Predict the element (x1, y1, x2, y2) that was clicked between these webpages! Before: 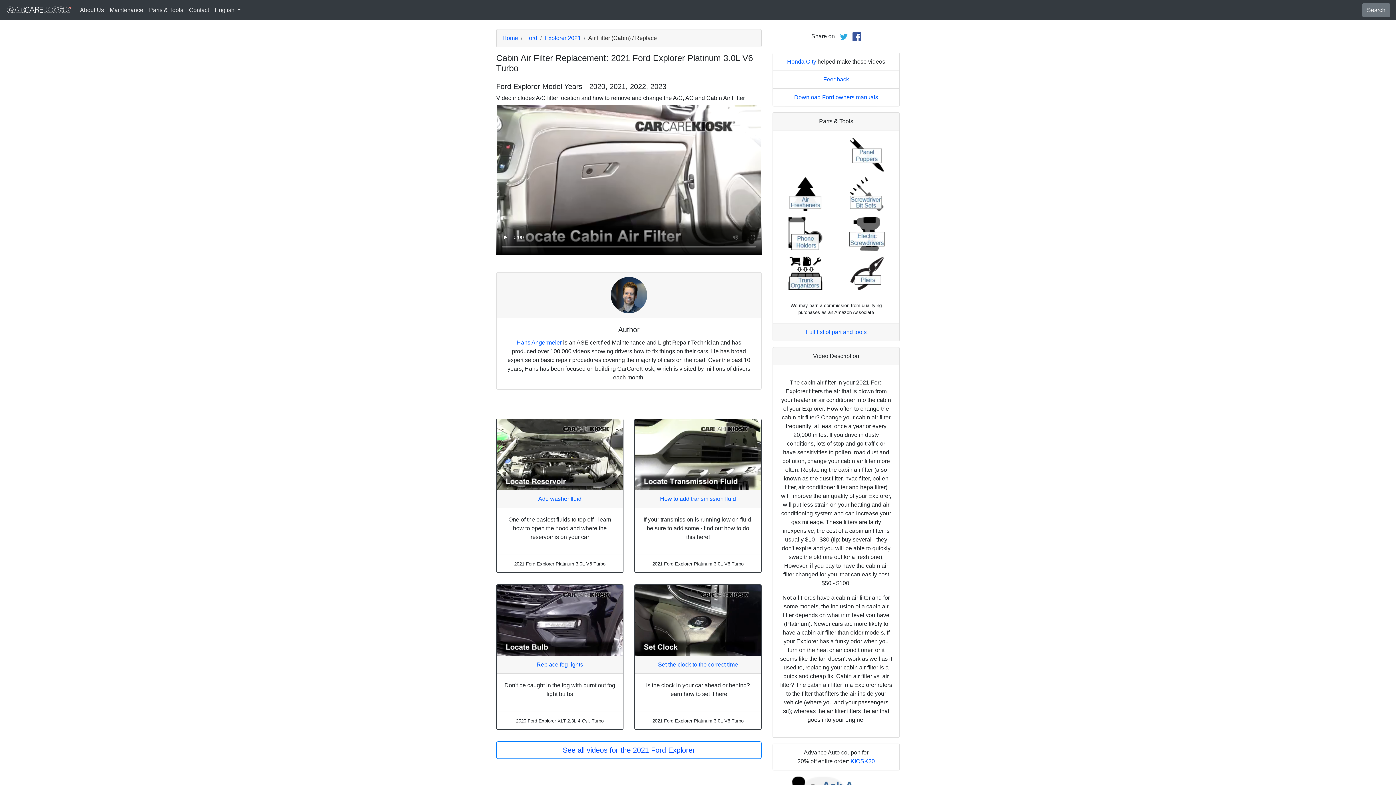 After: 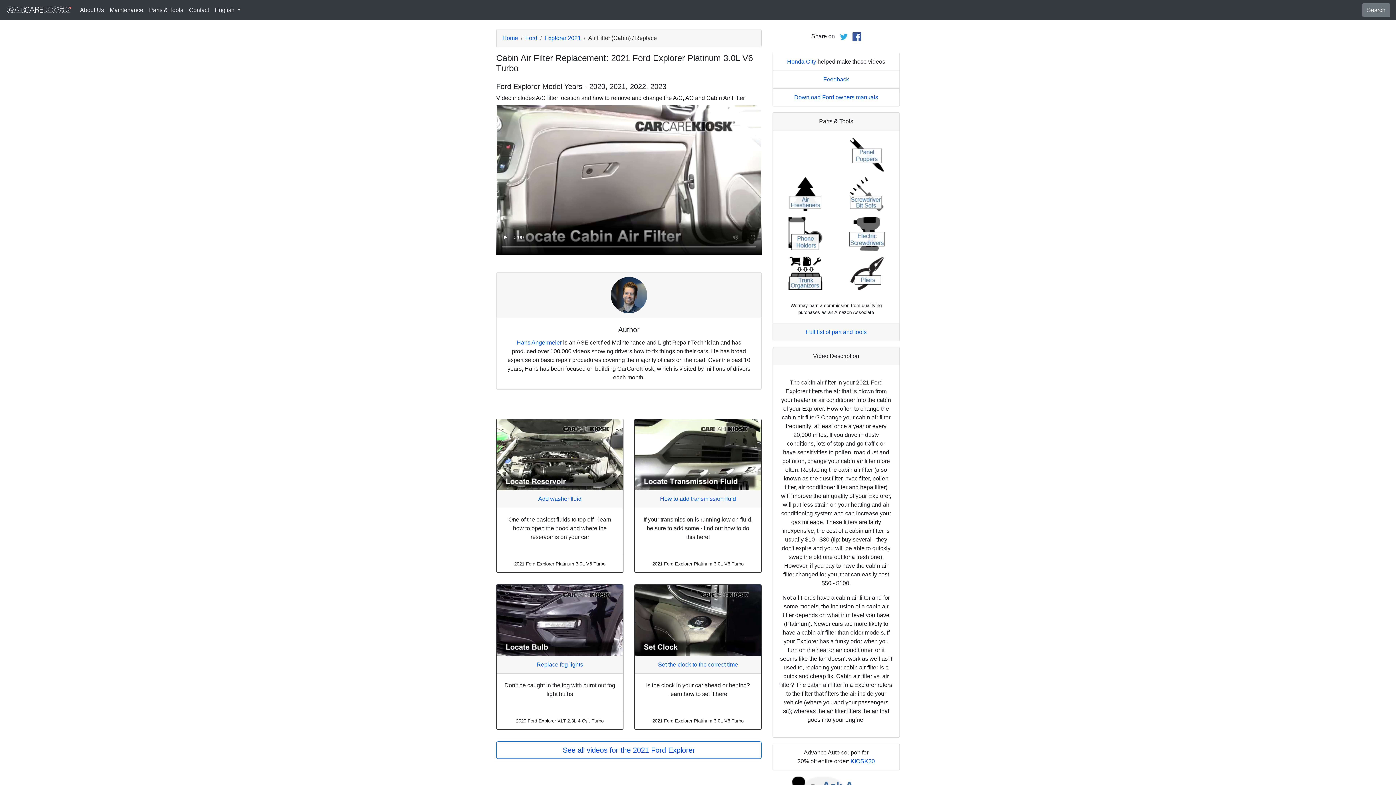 Action: bbox: (852, 33, 861, 39)